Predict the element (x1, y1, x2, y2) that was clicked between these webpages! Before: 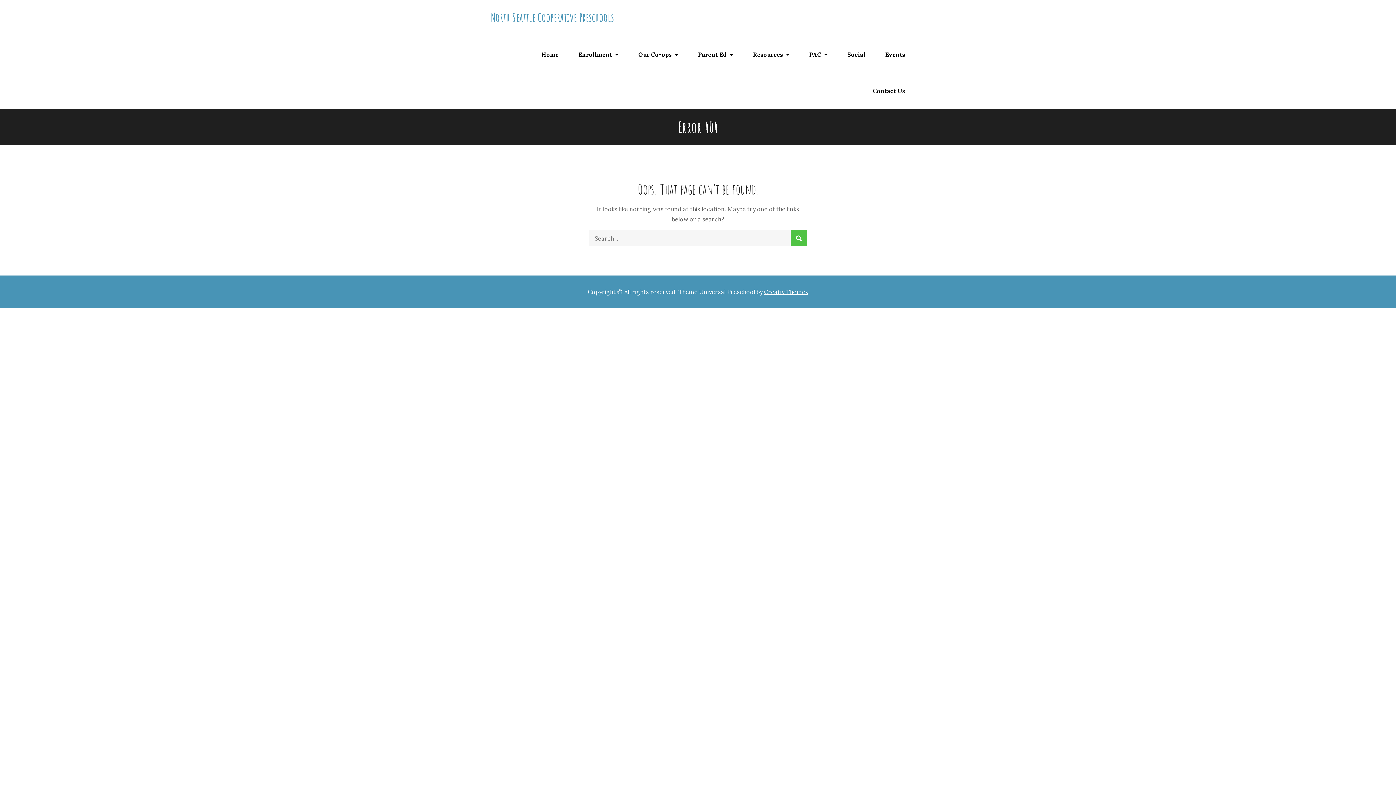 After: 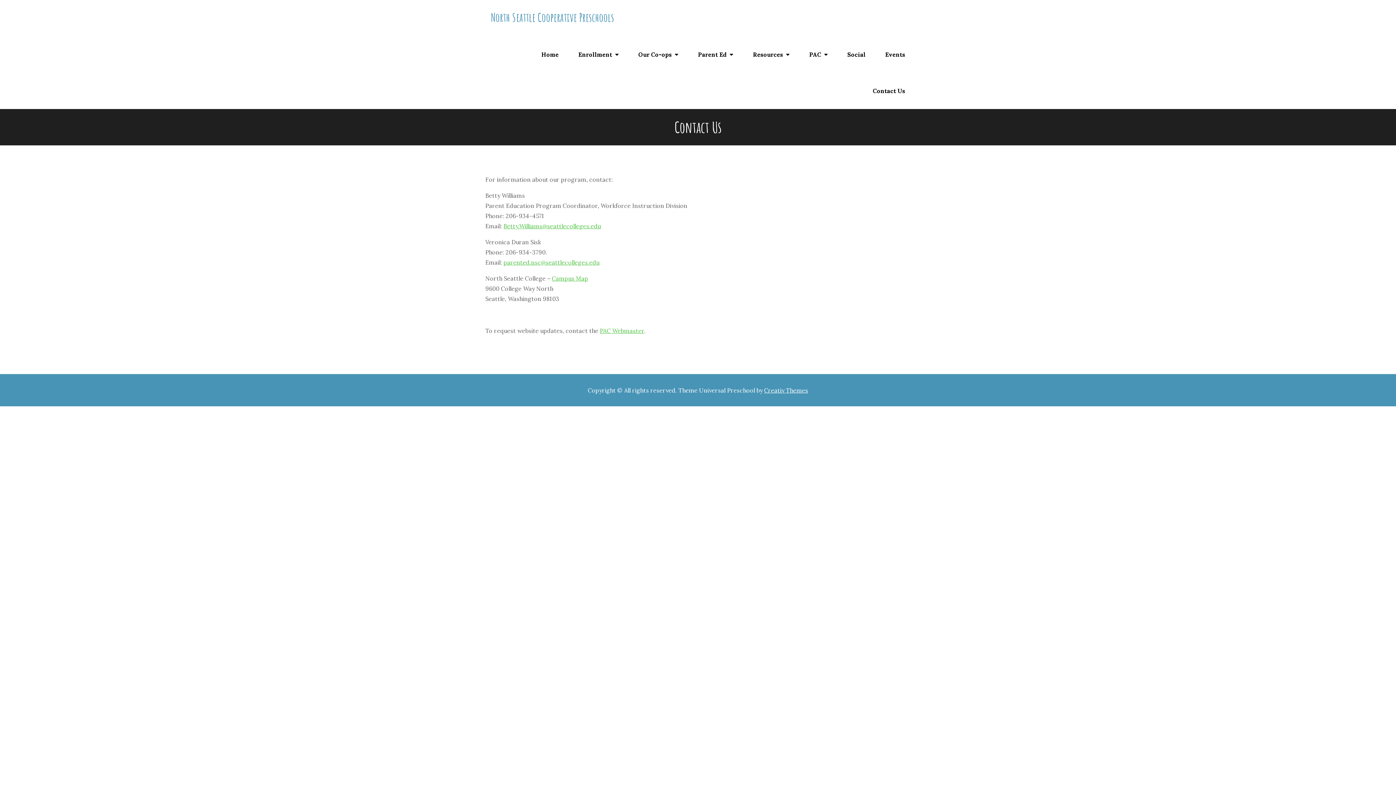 Action: label: Contact Us bbox: (873, 85, 905, 96)